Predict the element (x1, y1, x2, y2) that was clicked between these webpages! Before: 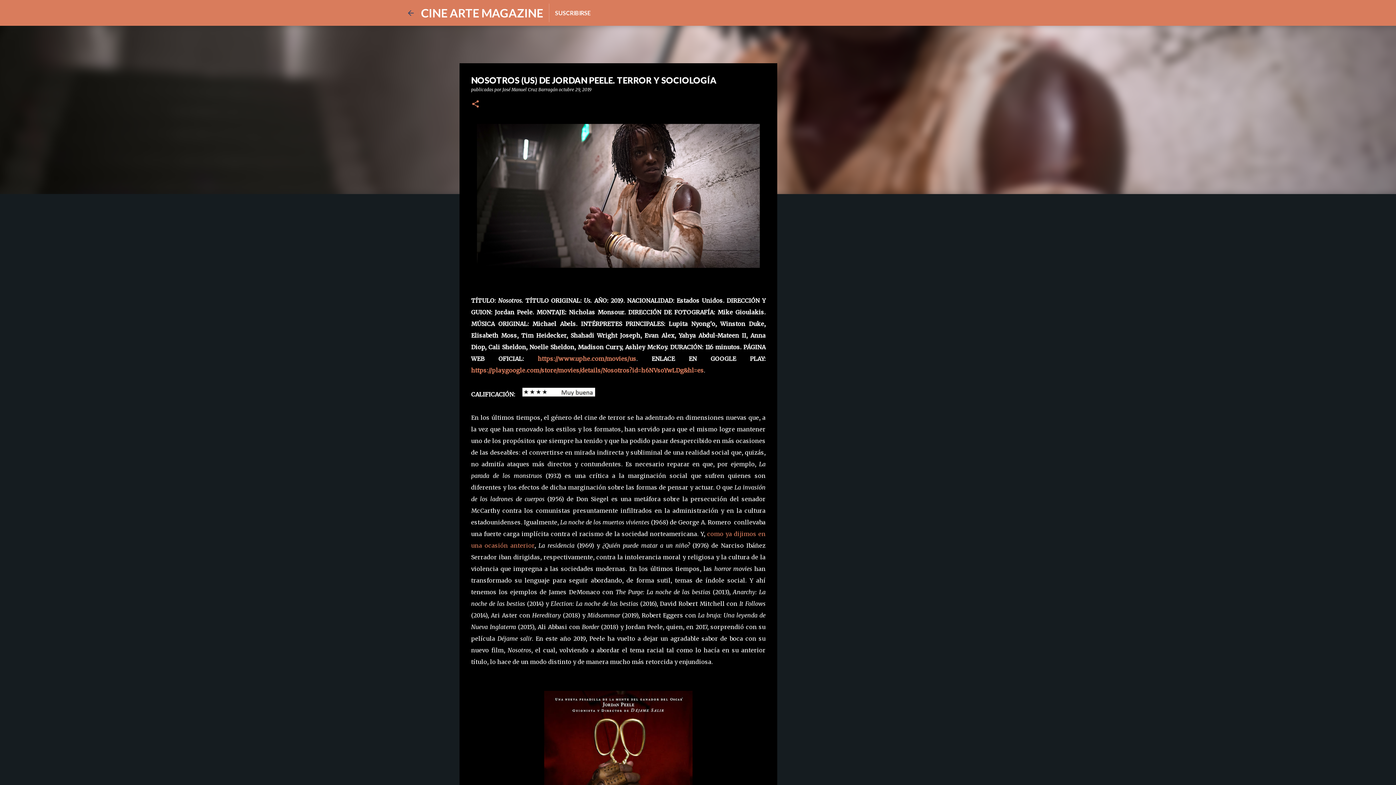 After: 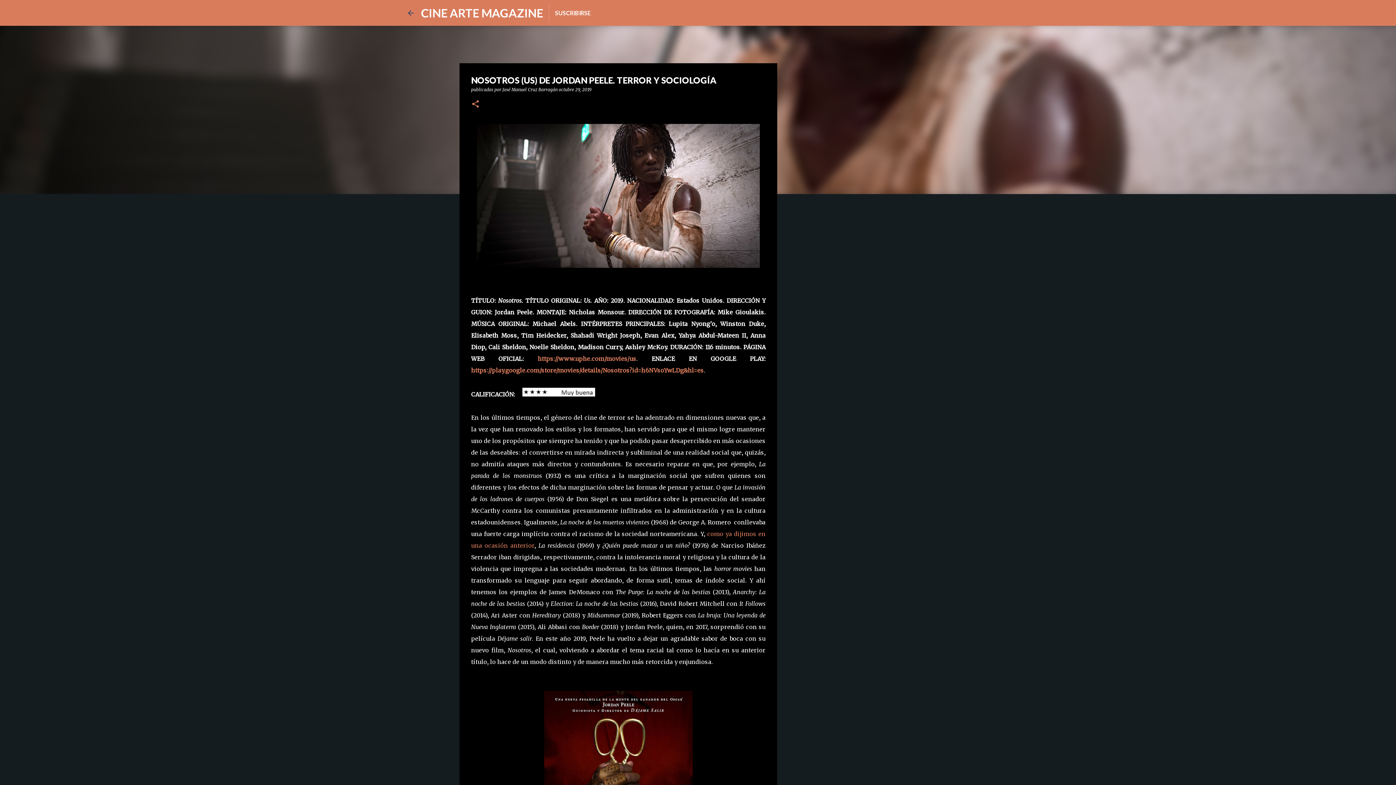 Action: label: SUSCRIBIRSE bbox: (549, 3, 596, 22)